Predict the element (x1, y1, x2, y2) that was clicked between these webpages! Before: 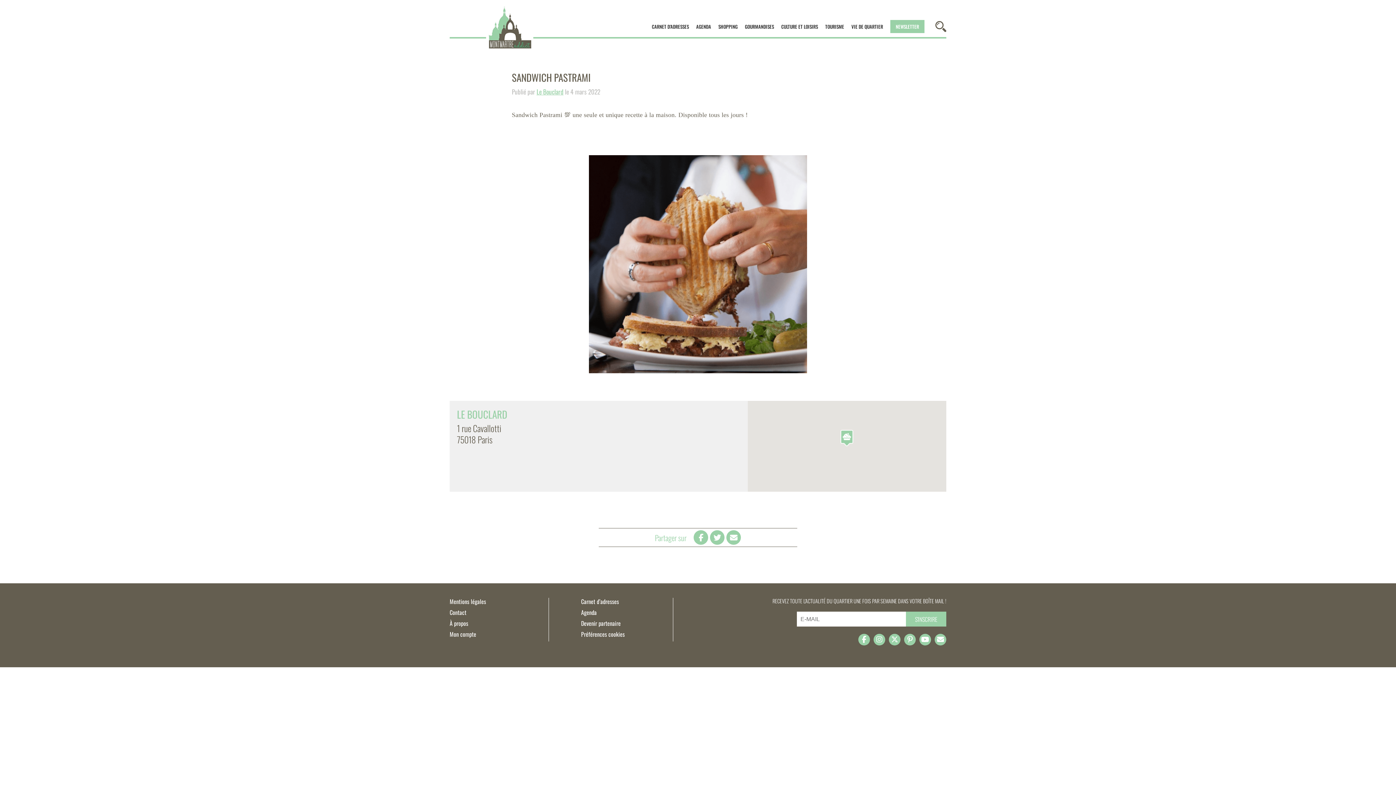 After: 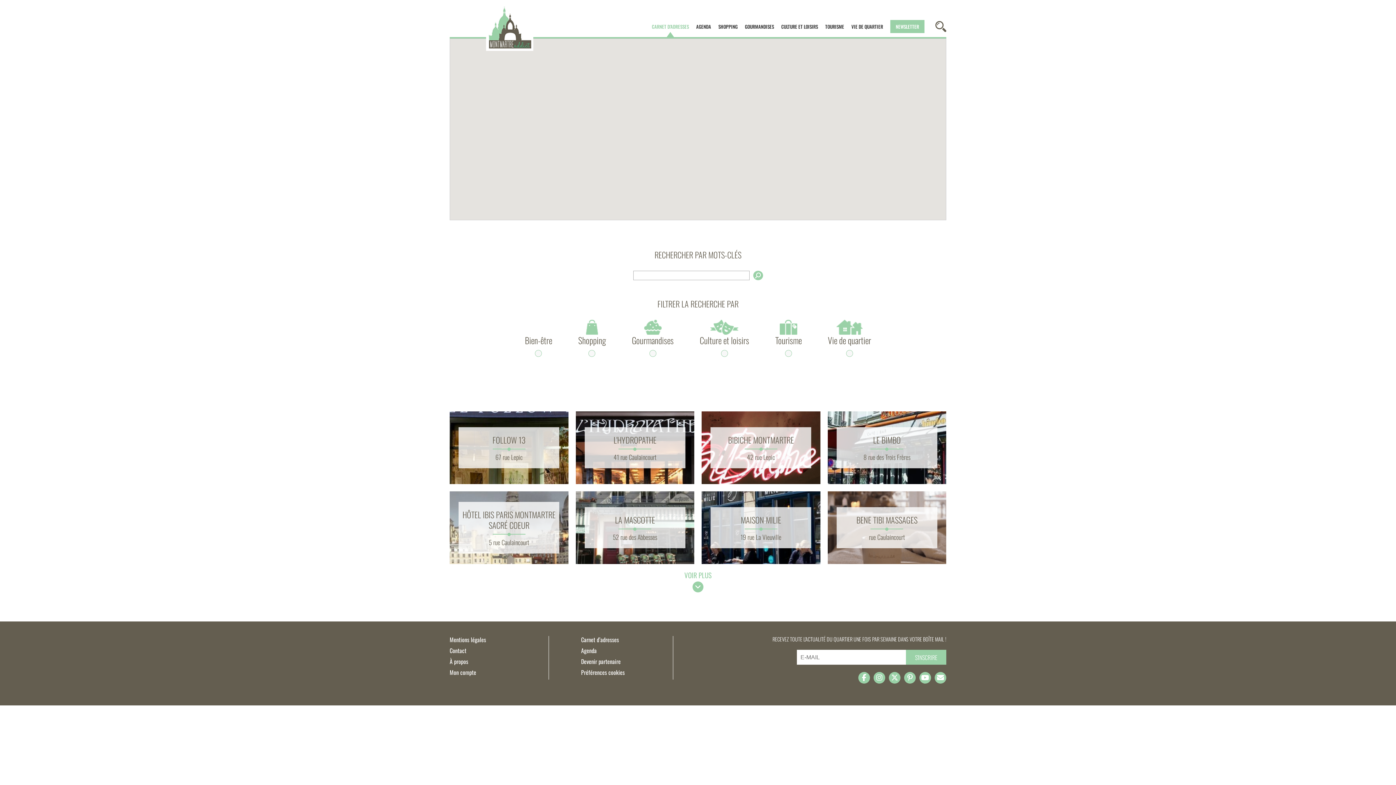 Action: bbox: (581, 597, 619, 606) label: Carnet d’adresses